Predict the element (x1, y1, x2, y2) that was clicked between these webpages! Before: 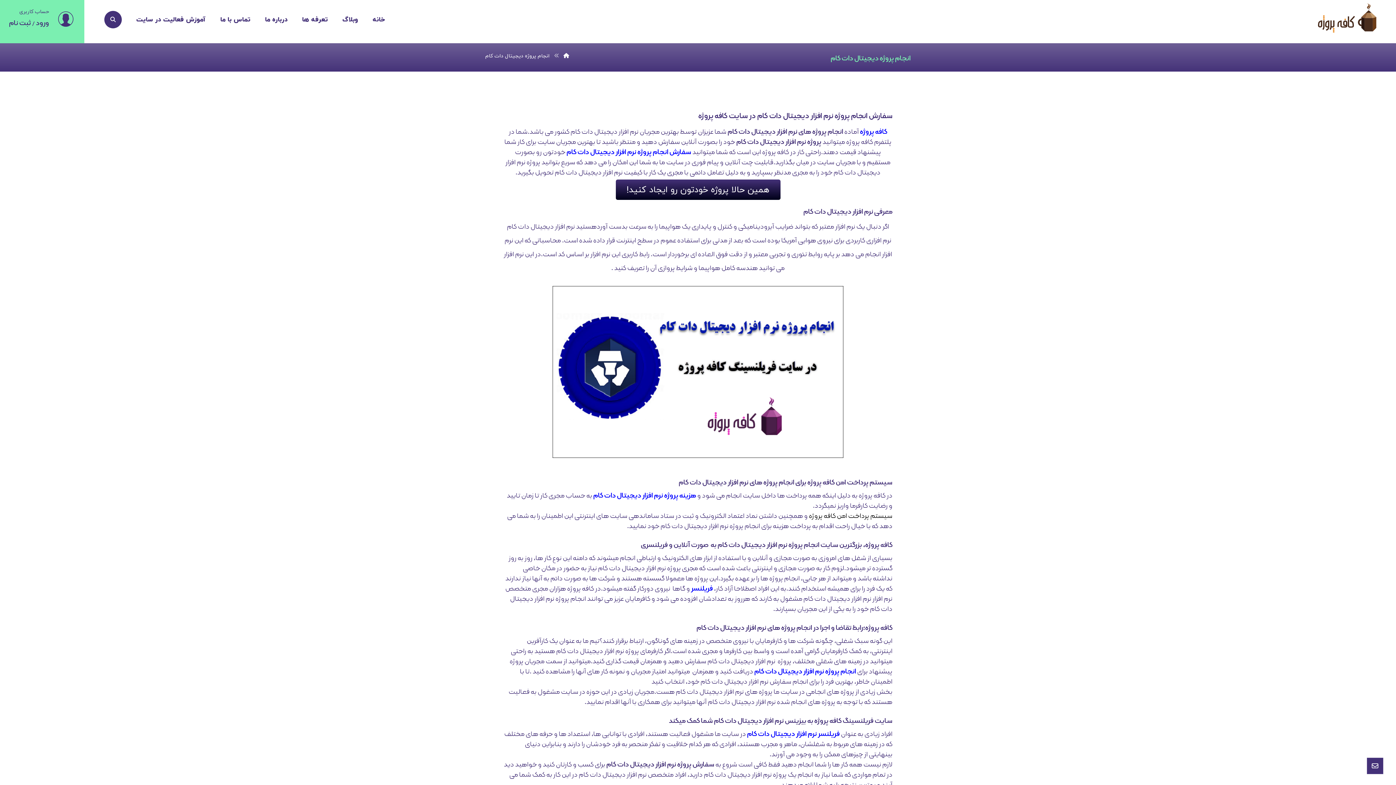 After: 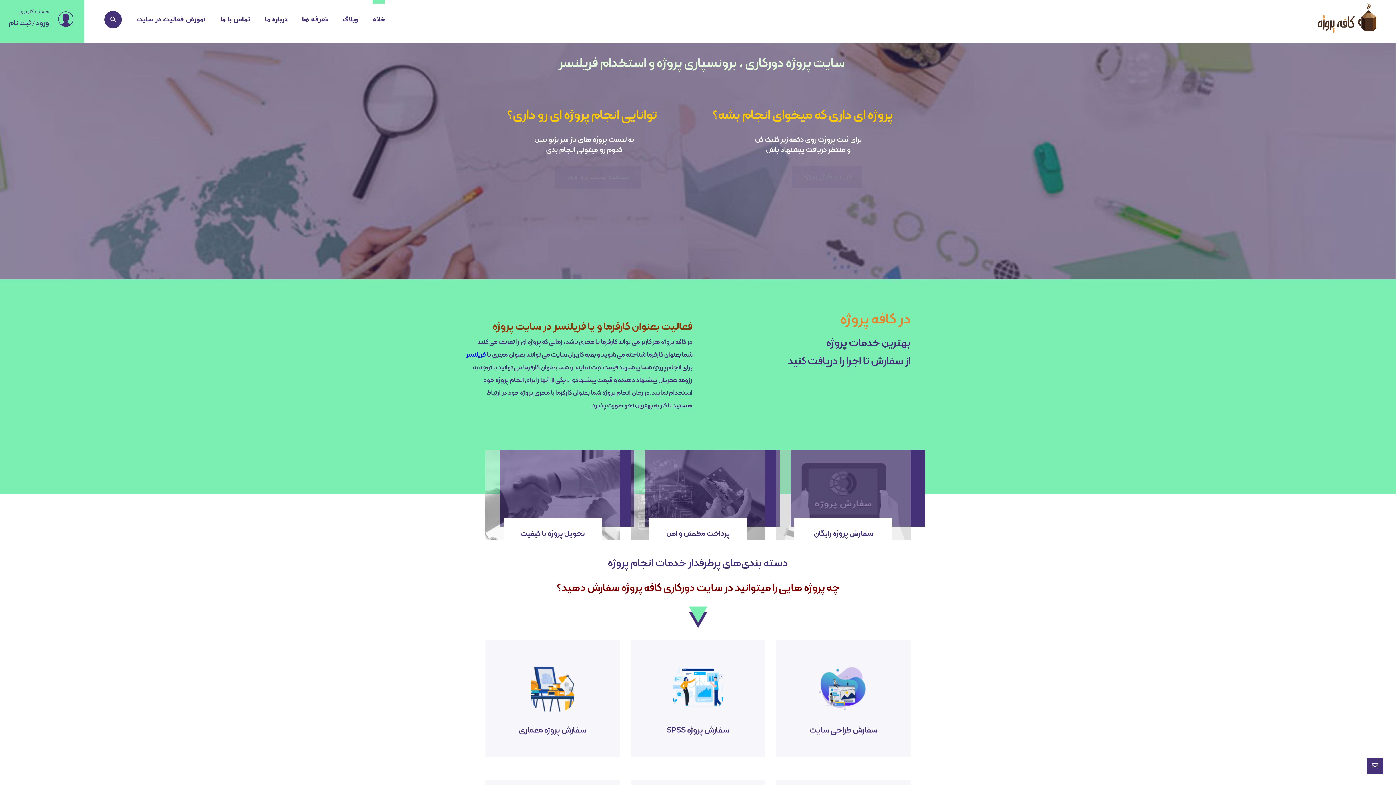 Action: label: خانه bbox: (372, 12, 385, 27)